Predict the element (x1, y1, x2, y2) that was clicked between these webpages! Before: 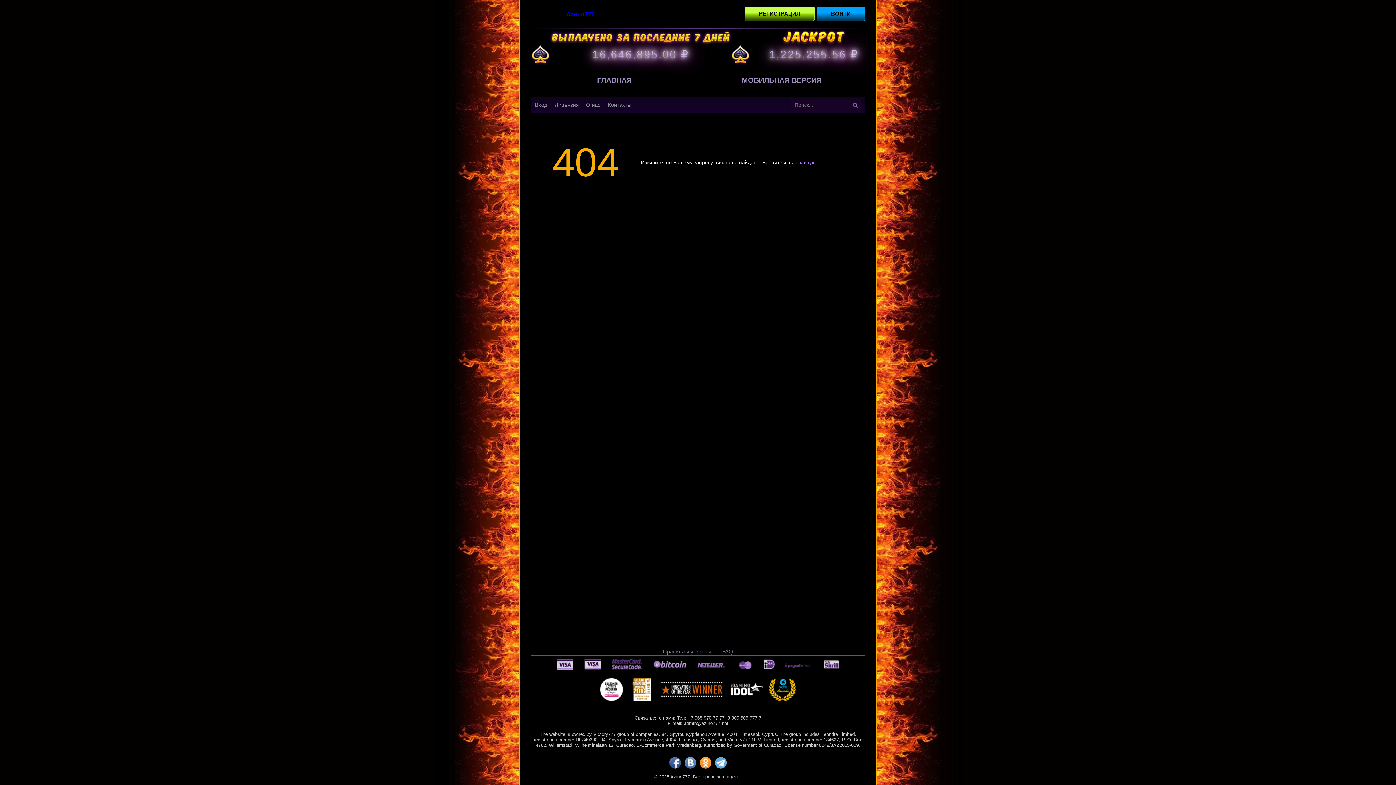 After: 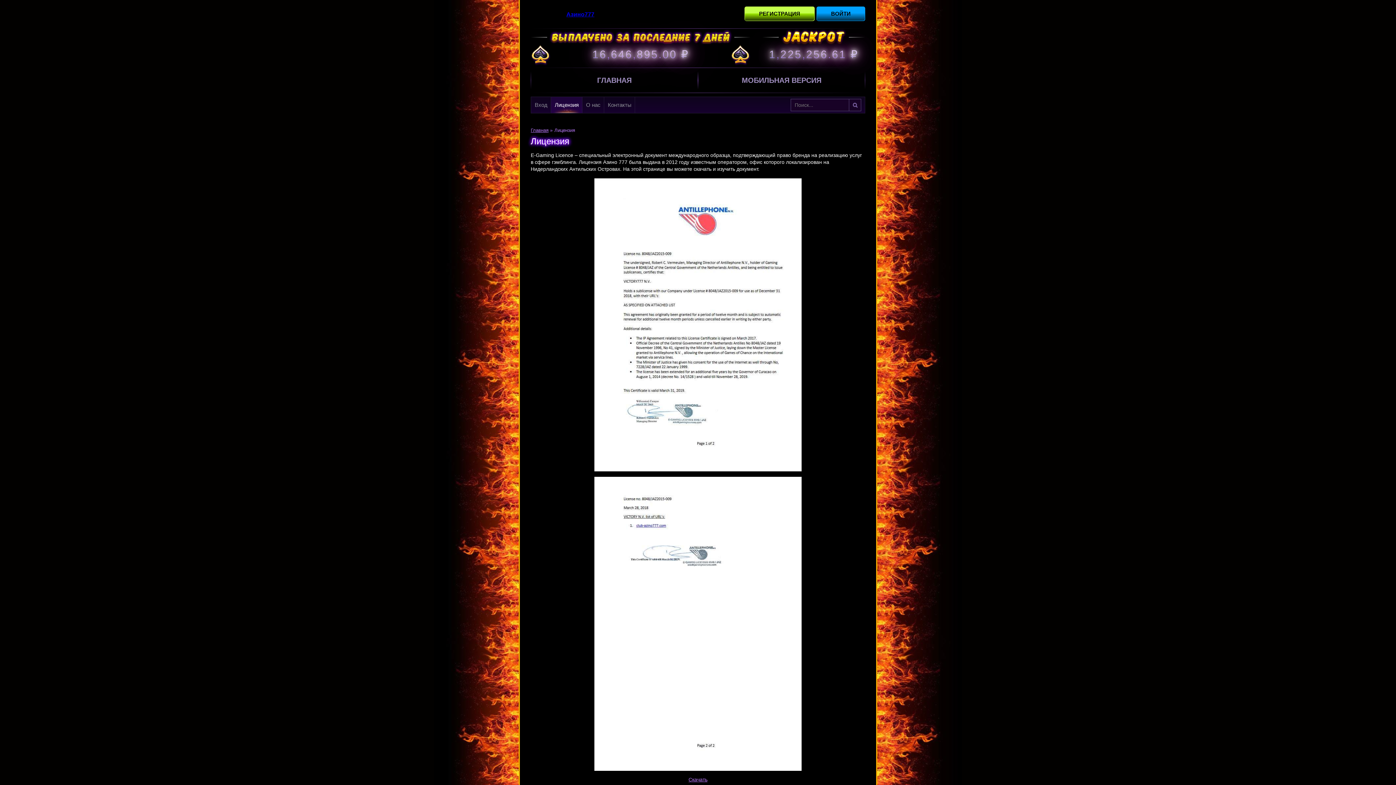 Action: bbox: (551, 97, 582, 113) label: Лицензия